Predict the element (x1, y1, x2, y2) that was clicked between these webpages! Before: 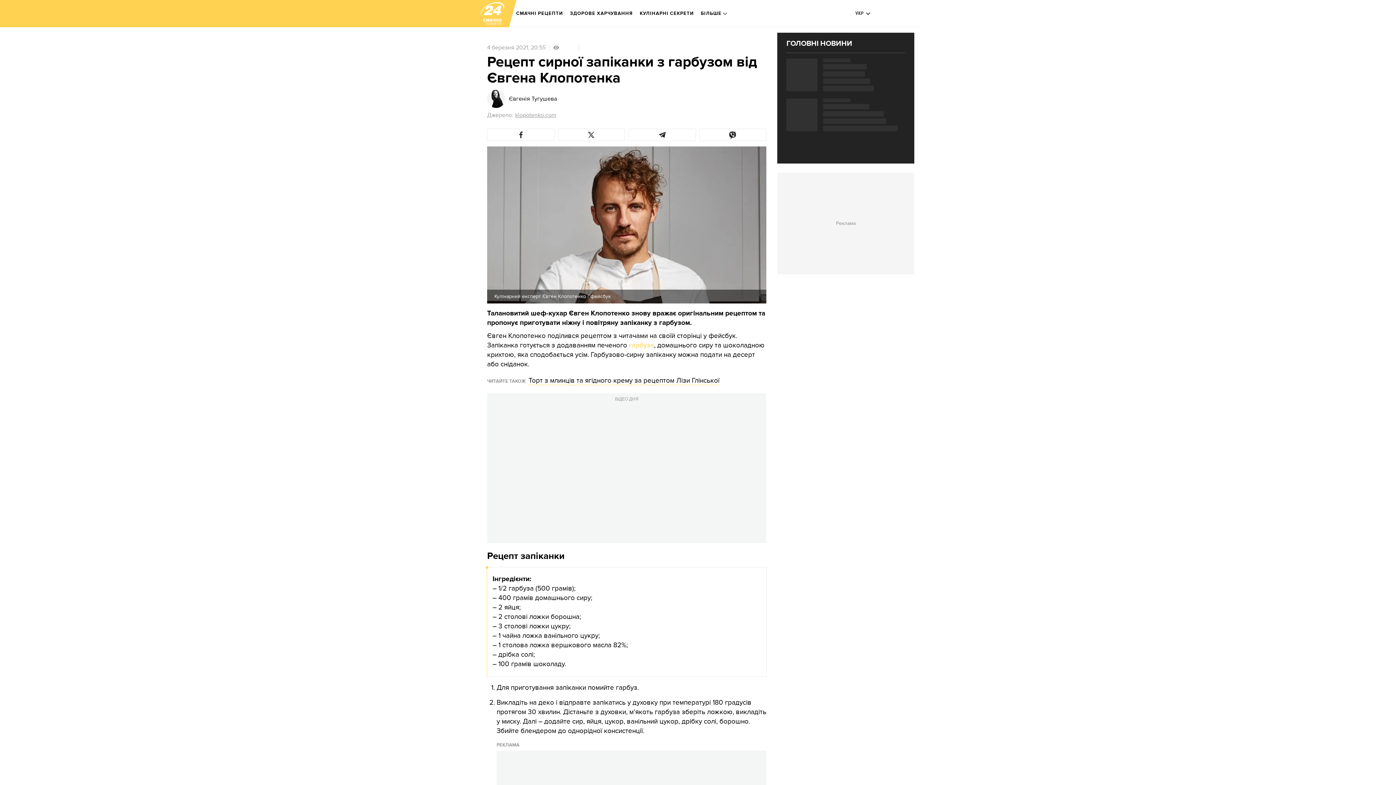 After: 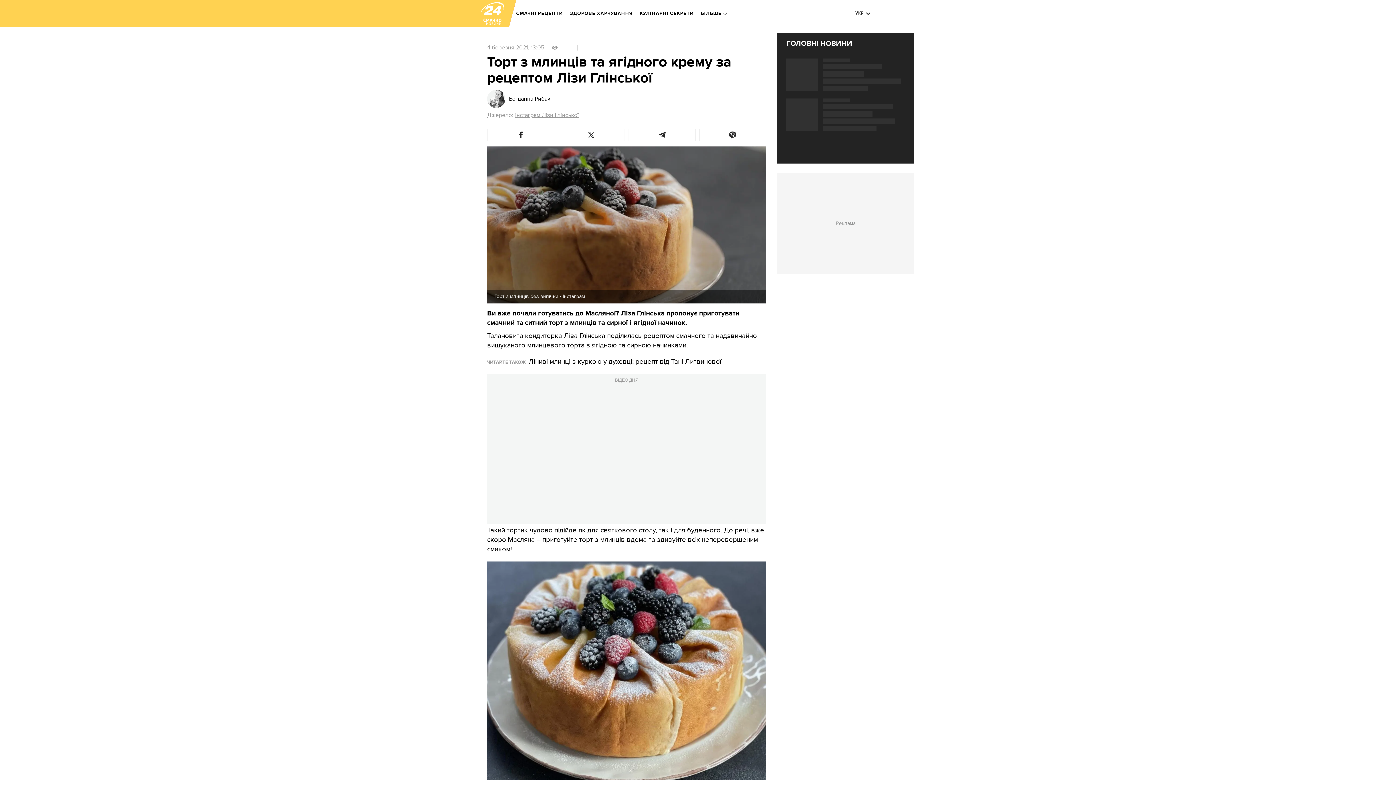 Action: bbox: (528, 376, 719, 385) label: Торт з млинців та ягідного крему за рецептом Лізи Глінської